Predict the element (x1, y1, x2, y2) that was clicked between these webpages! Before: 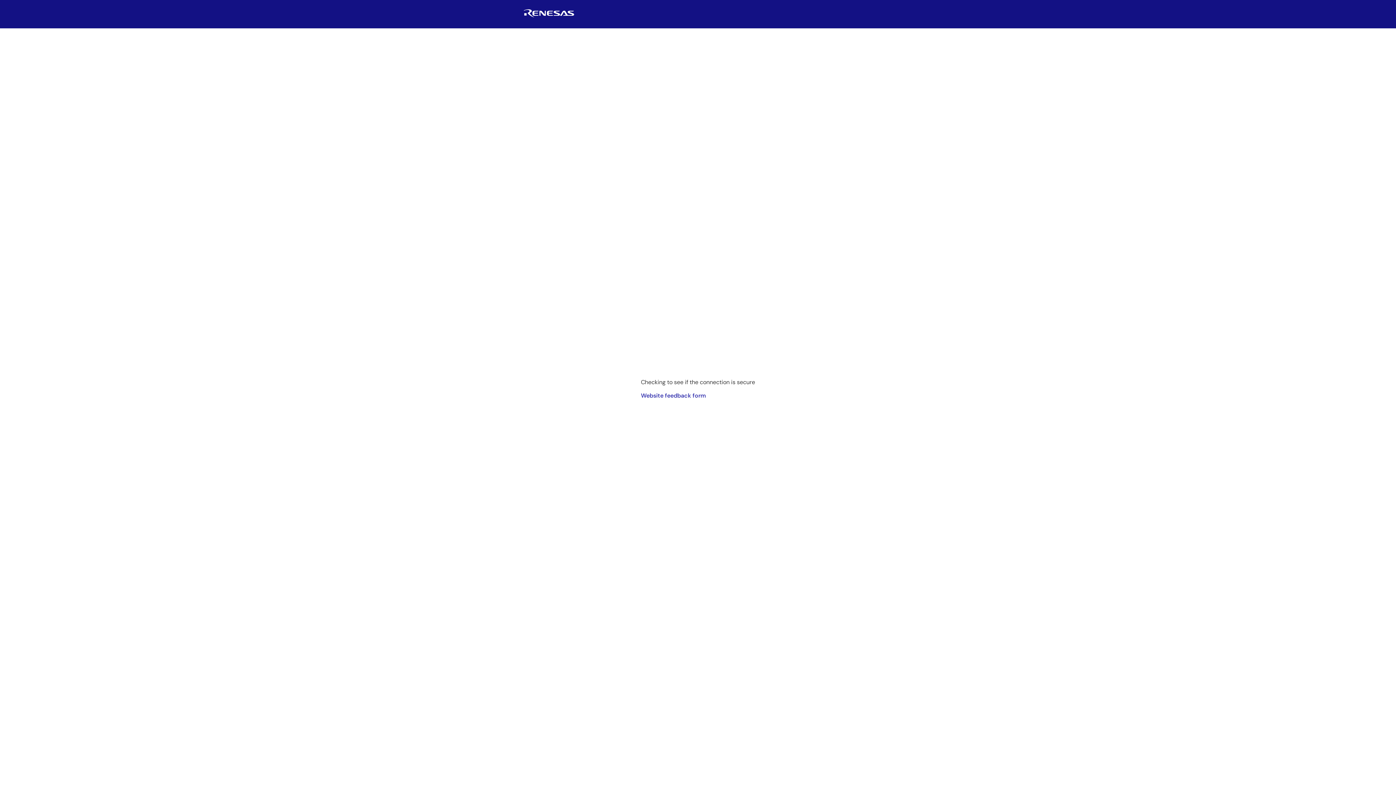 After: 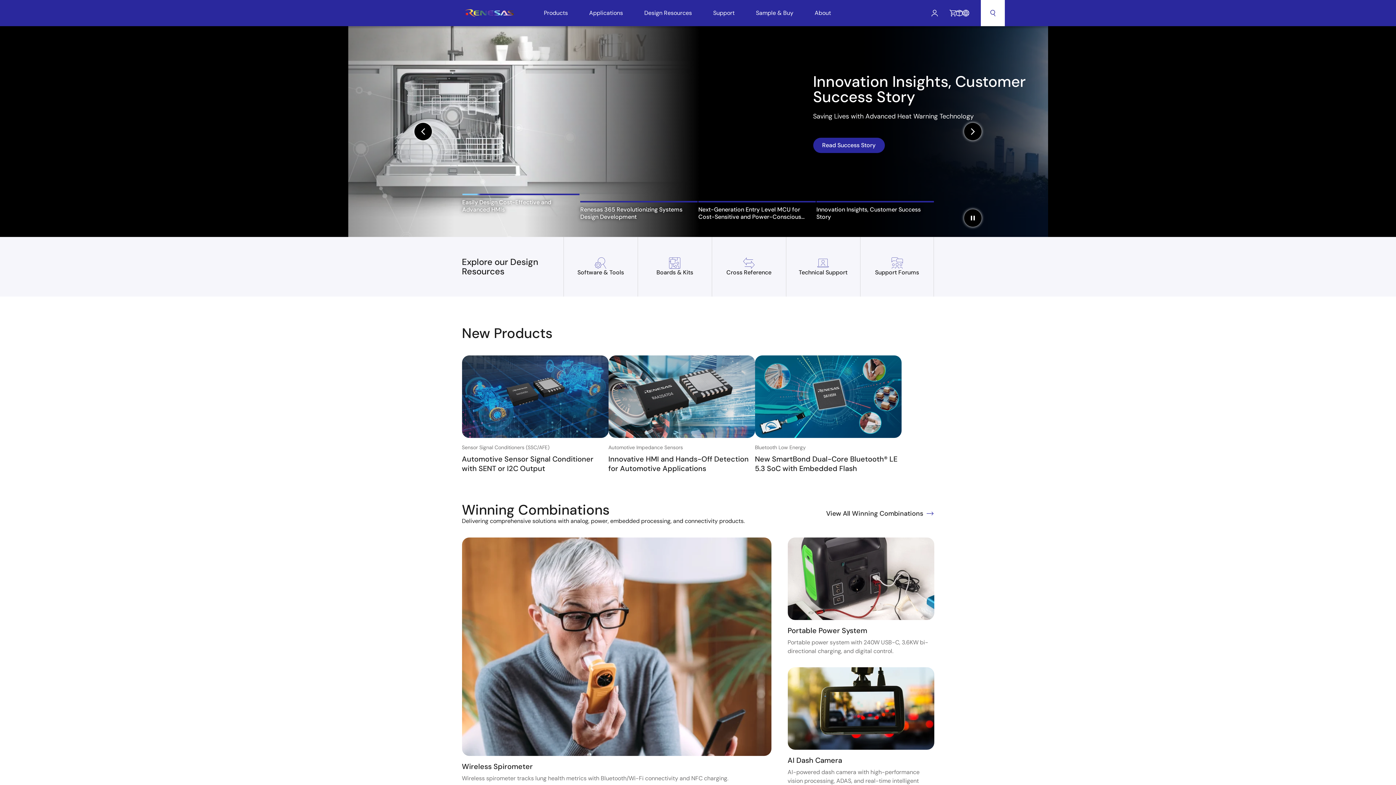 Action: bbox: (514, 13, 583, 21)